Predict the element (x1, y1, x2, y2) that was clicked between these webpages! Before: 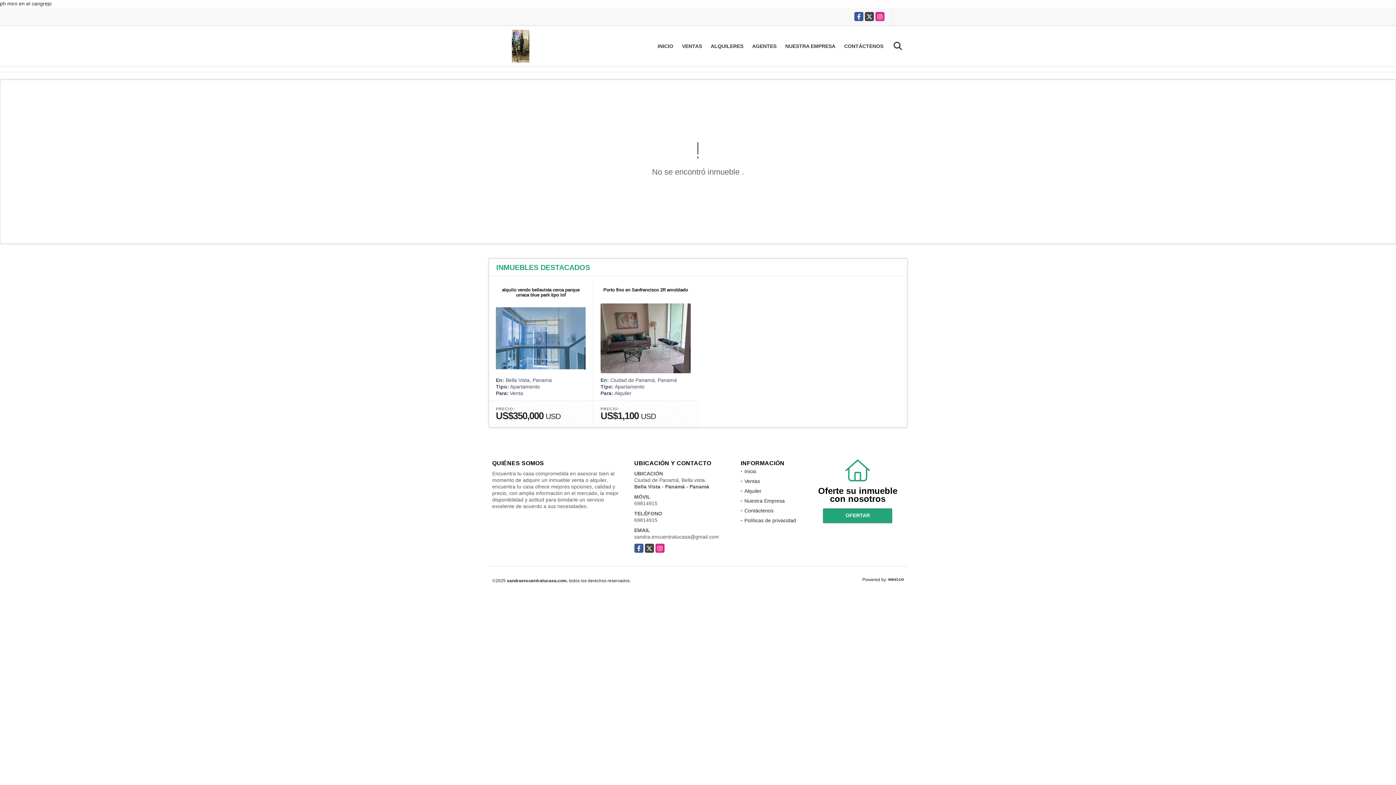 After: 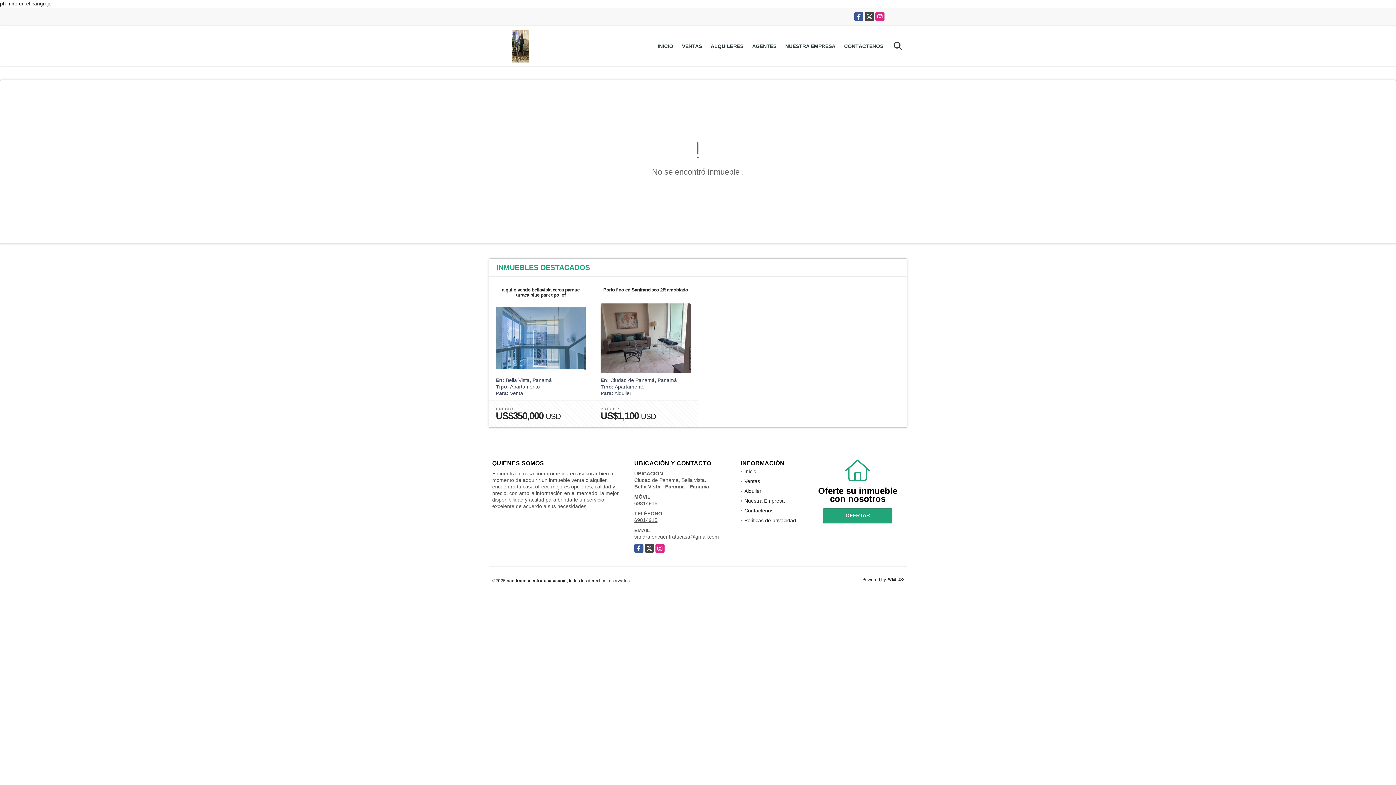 Action: label: 69814915 bbox: (634, 517, 657, 523)